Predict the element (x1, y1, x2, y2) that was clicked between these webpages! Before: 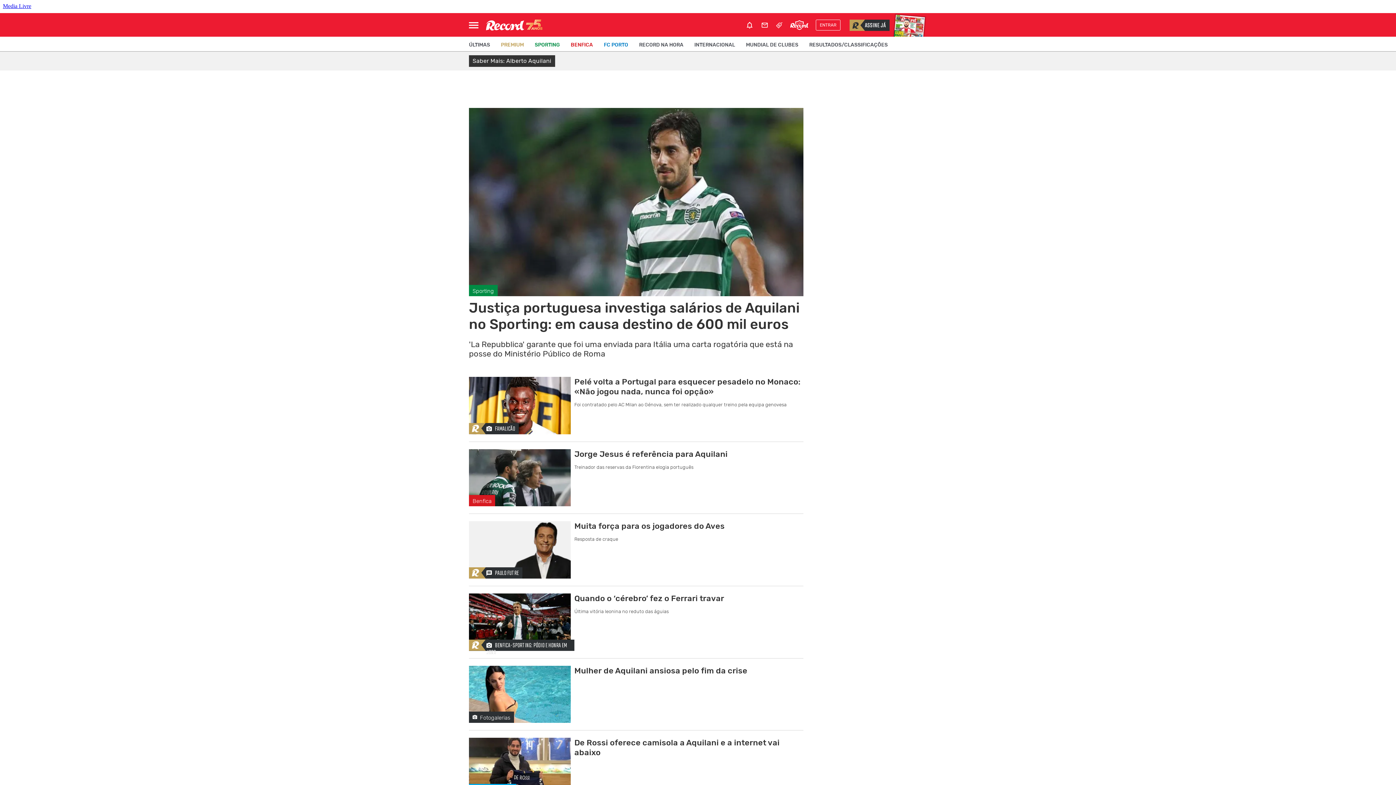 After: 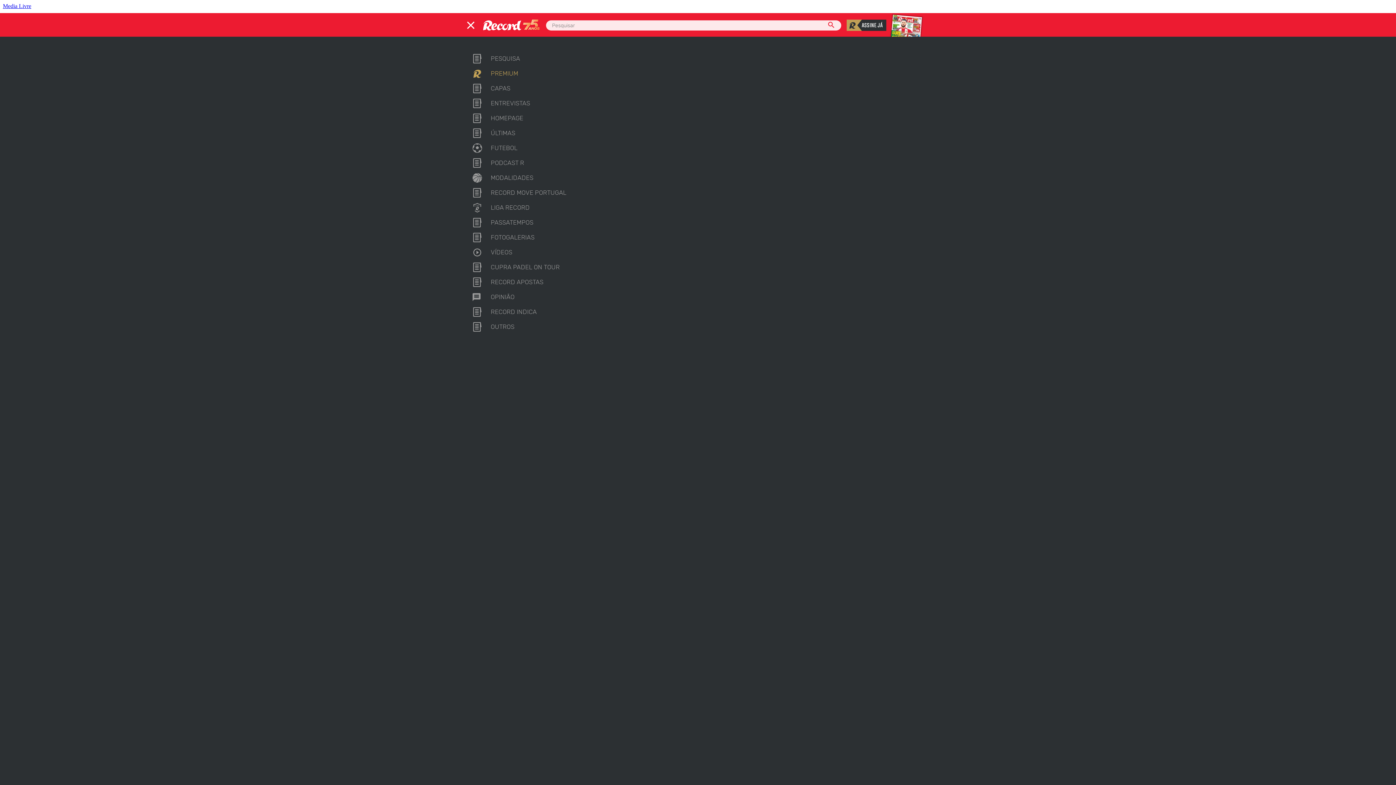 Action: bbox: (469, 22, 478, 28) label: Menu